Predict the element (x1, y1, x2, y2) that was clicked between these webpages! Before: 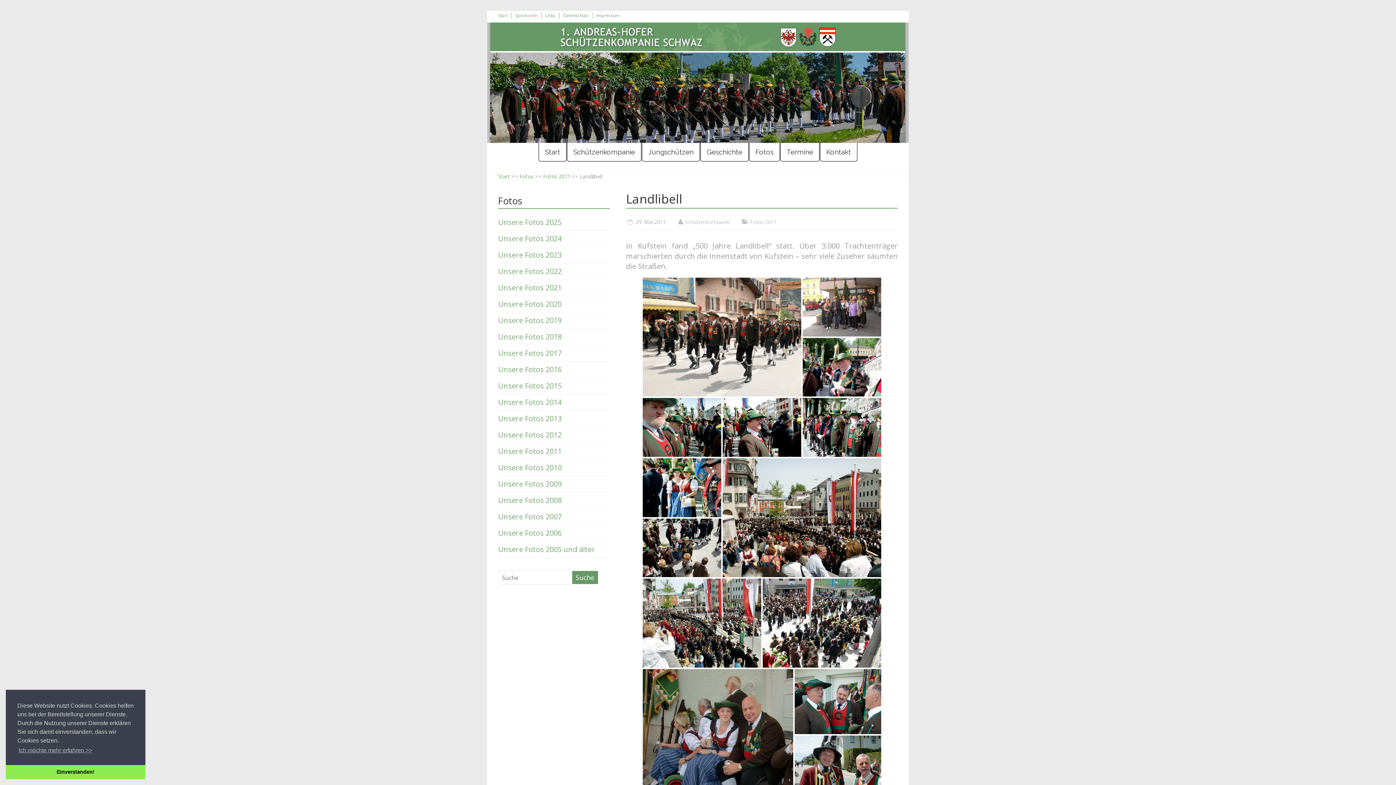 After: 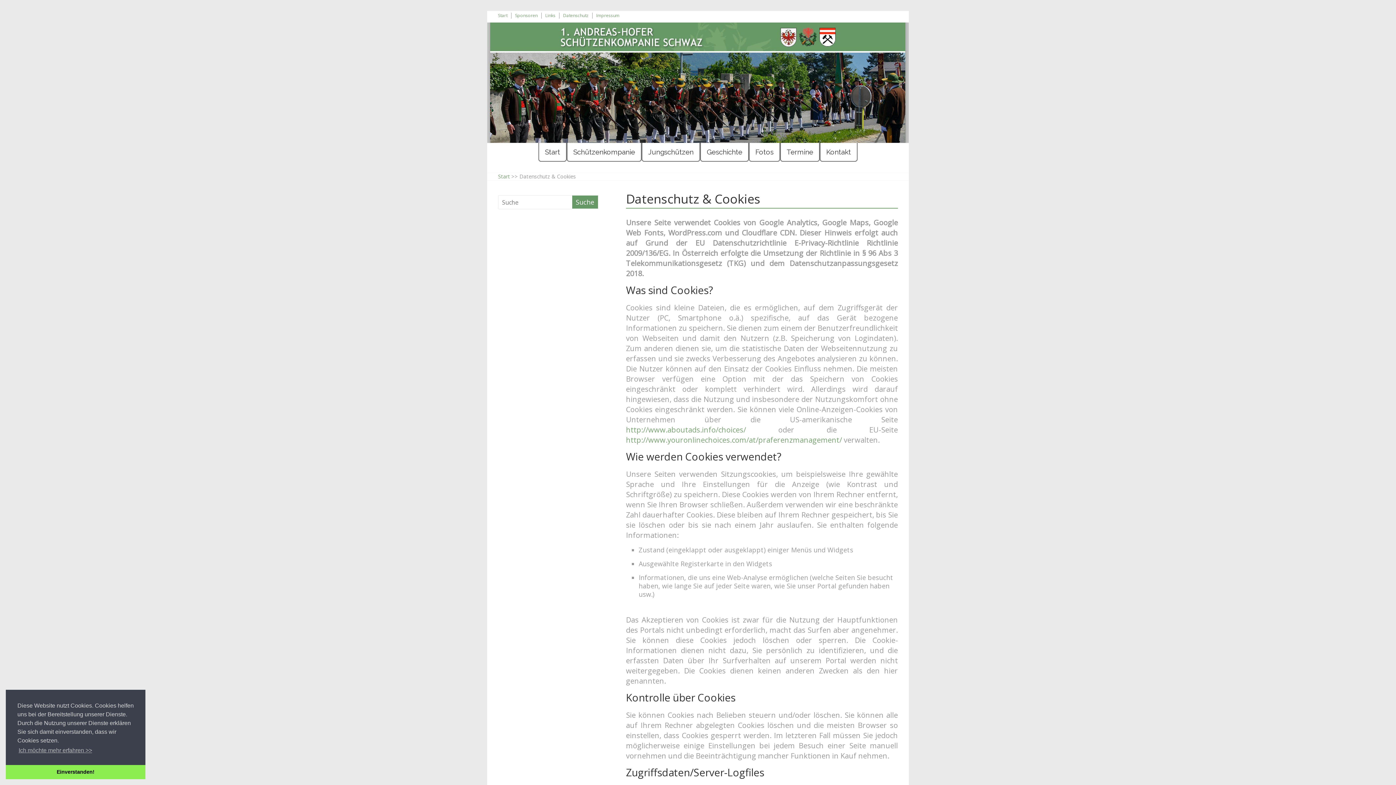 Action: bbox: (563, 12, 588, 18) label: Datenschutz